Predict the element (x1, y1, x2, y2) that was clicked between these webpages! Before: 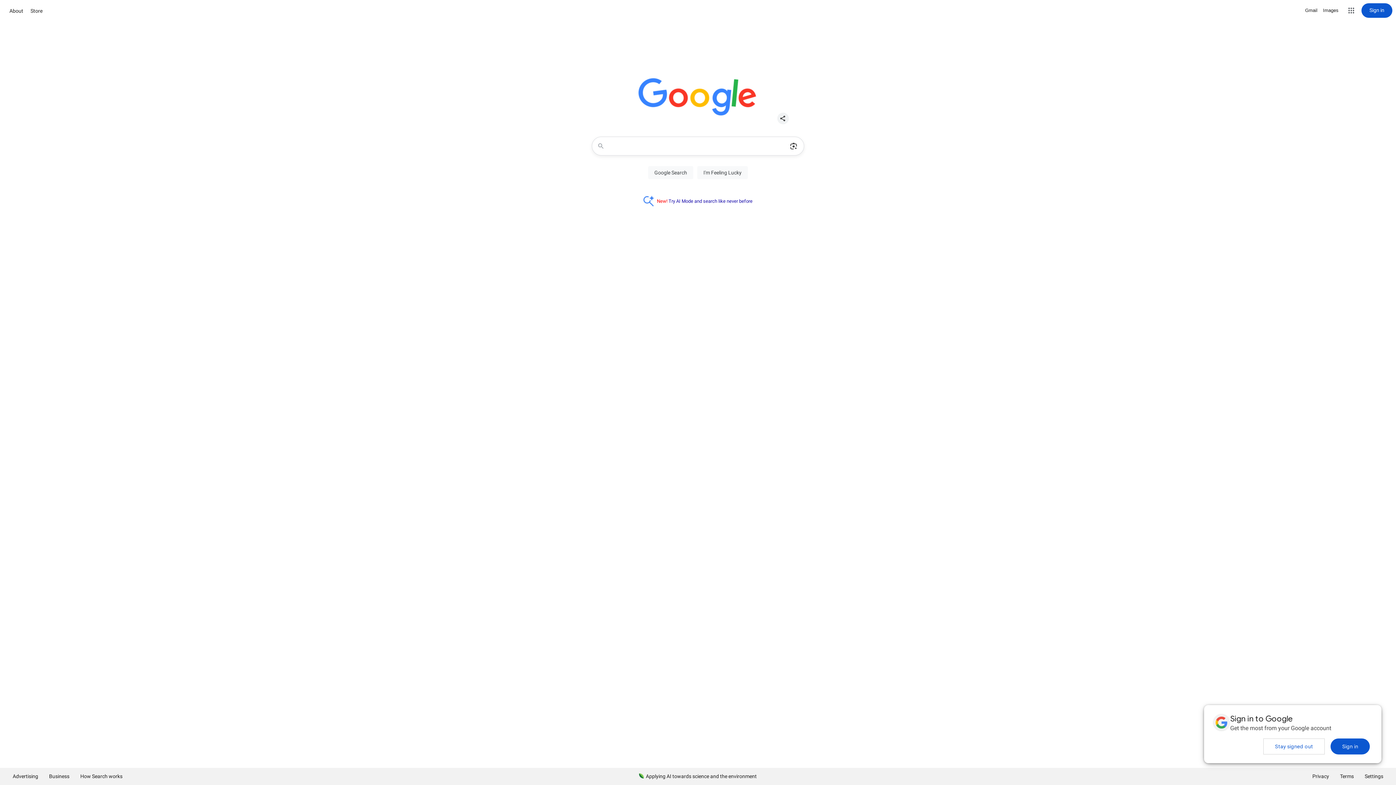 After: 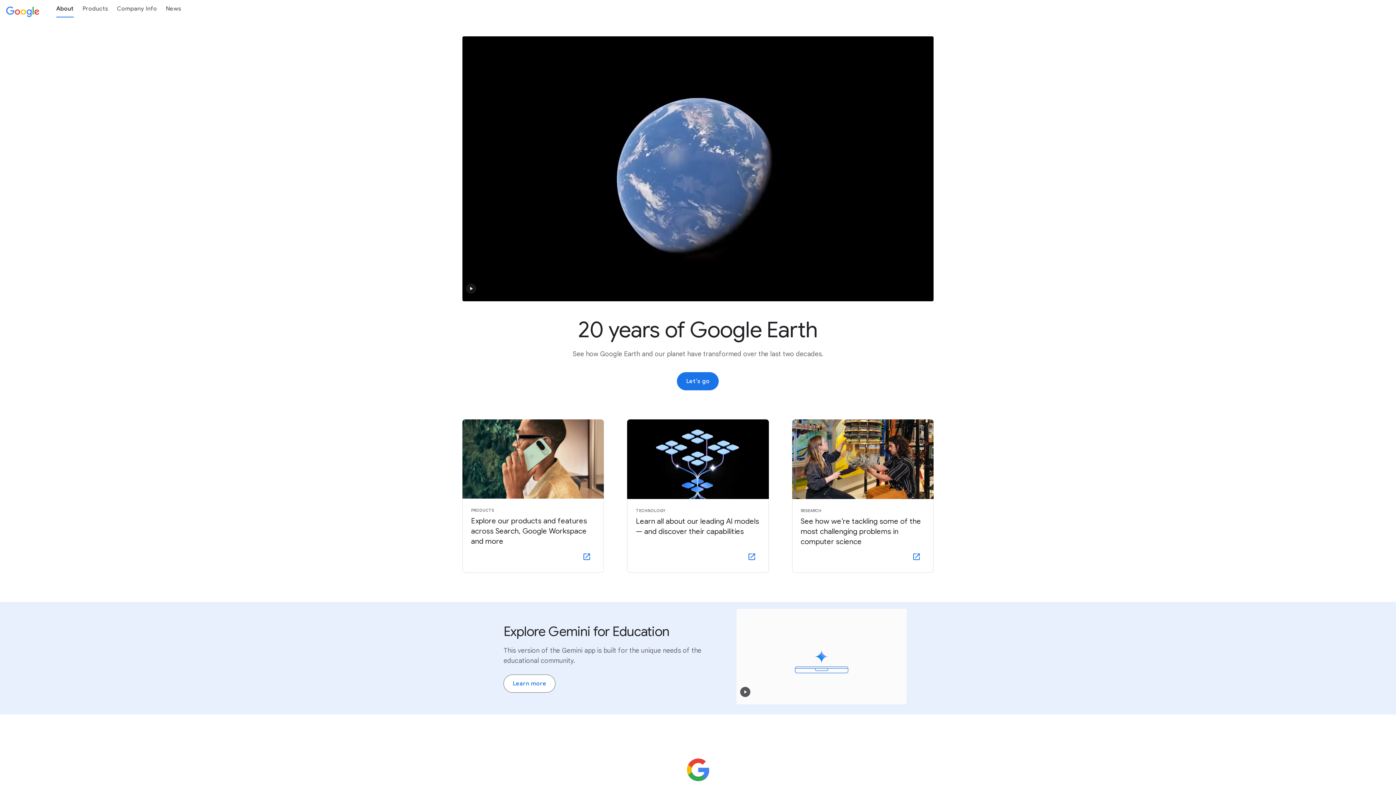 Action: bbox: (7, 6, 25, 15) label: About